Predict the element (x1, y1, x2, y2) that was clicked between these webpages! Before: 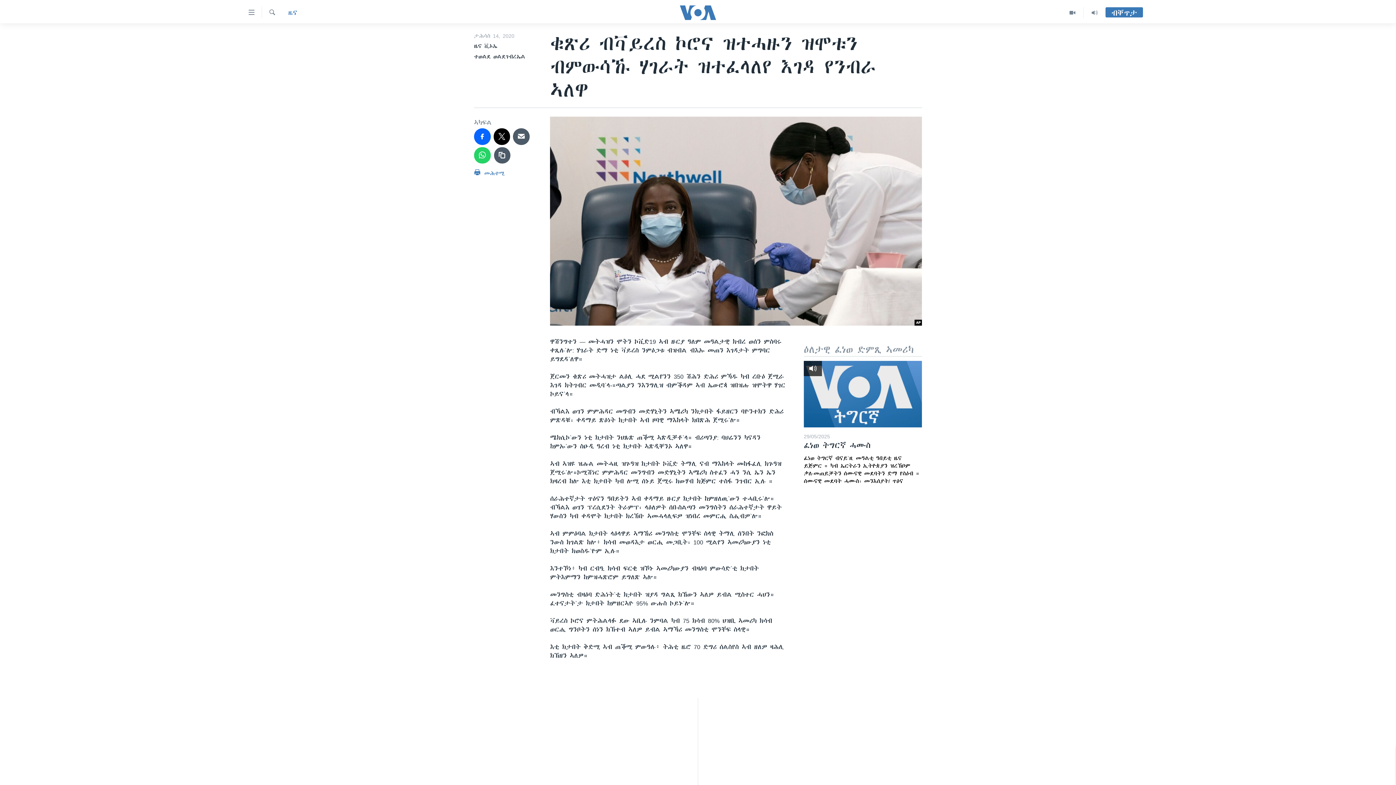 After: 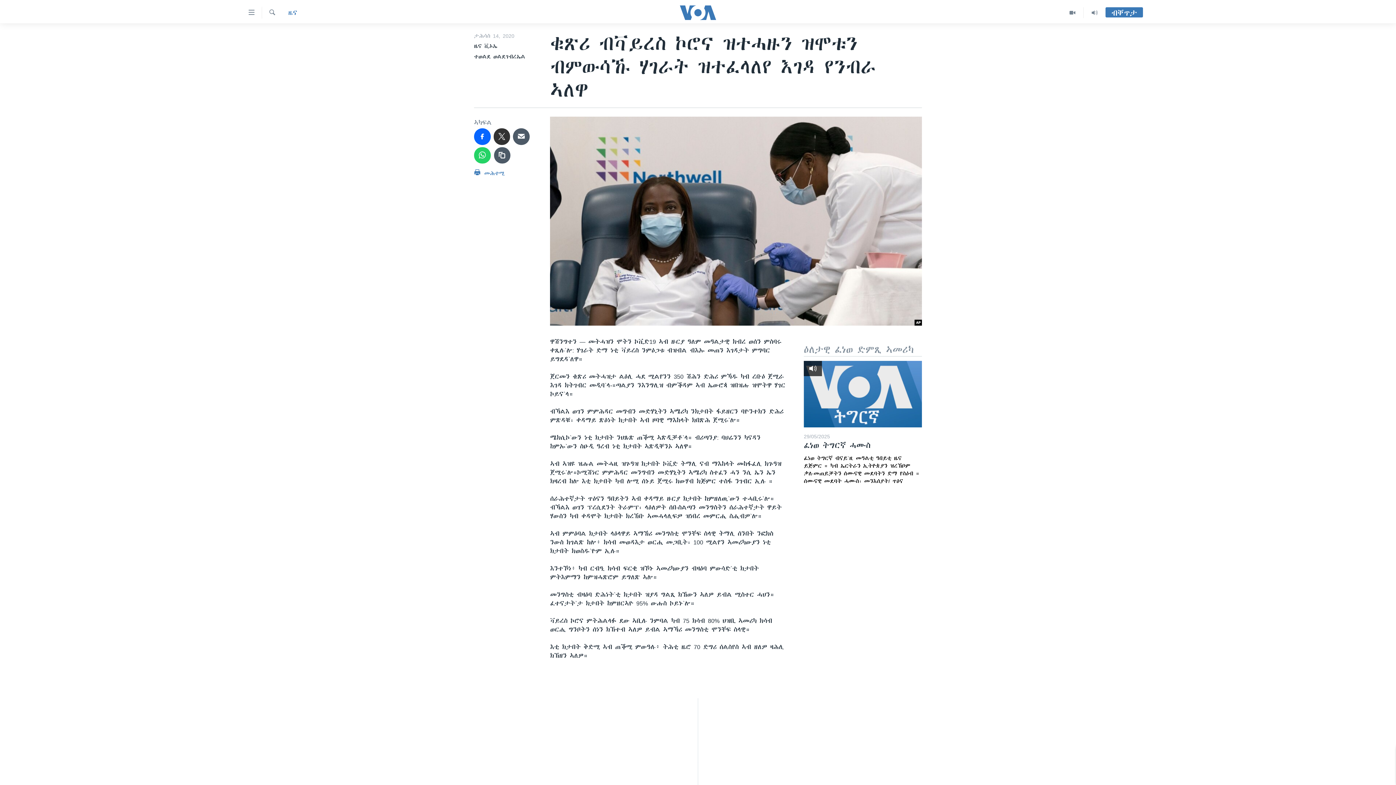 Action: bbox: (493, 128, 510, 144)